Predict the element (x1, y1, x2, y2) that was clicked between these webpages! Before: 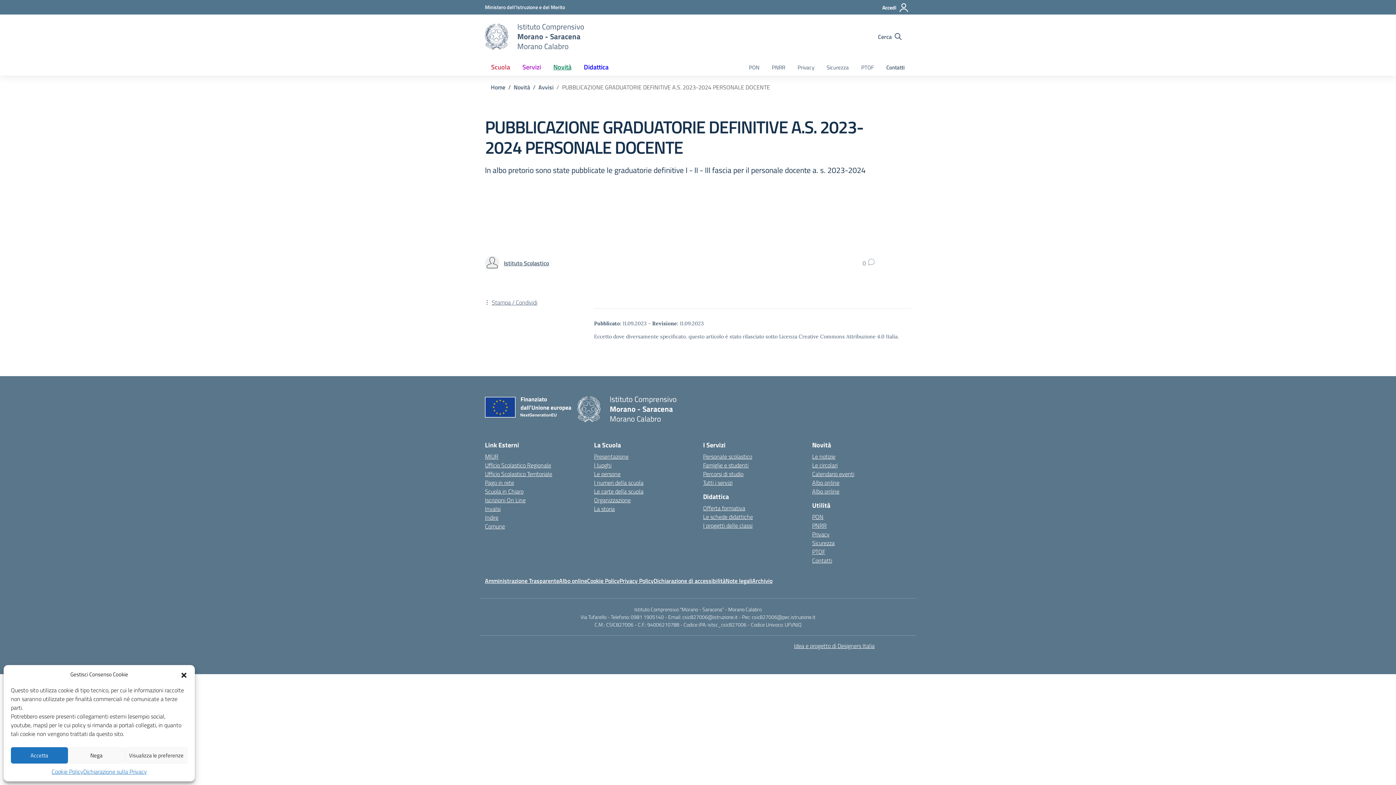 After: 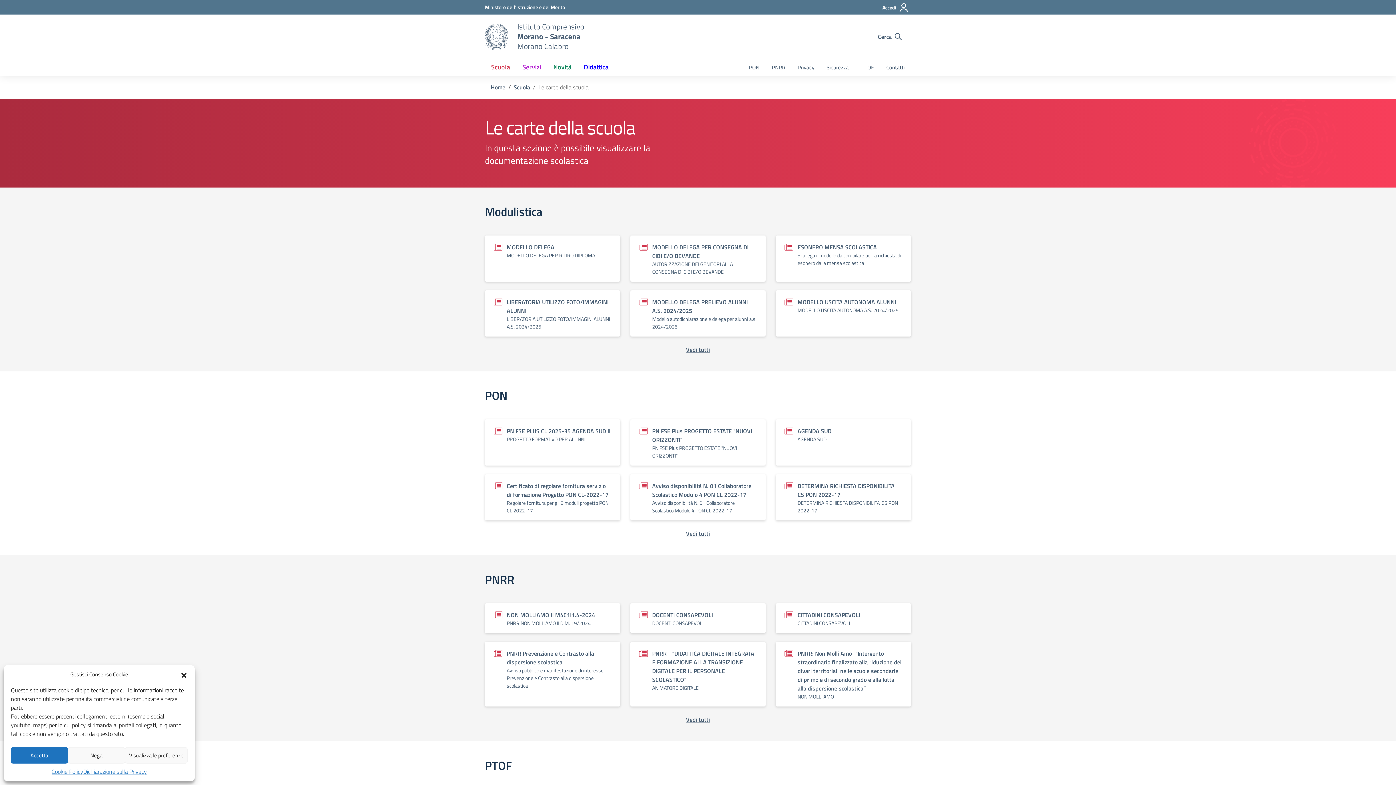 Action: label: Le carte della scuola bbox: (594, 487, 643, 496)